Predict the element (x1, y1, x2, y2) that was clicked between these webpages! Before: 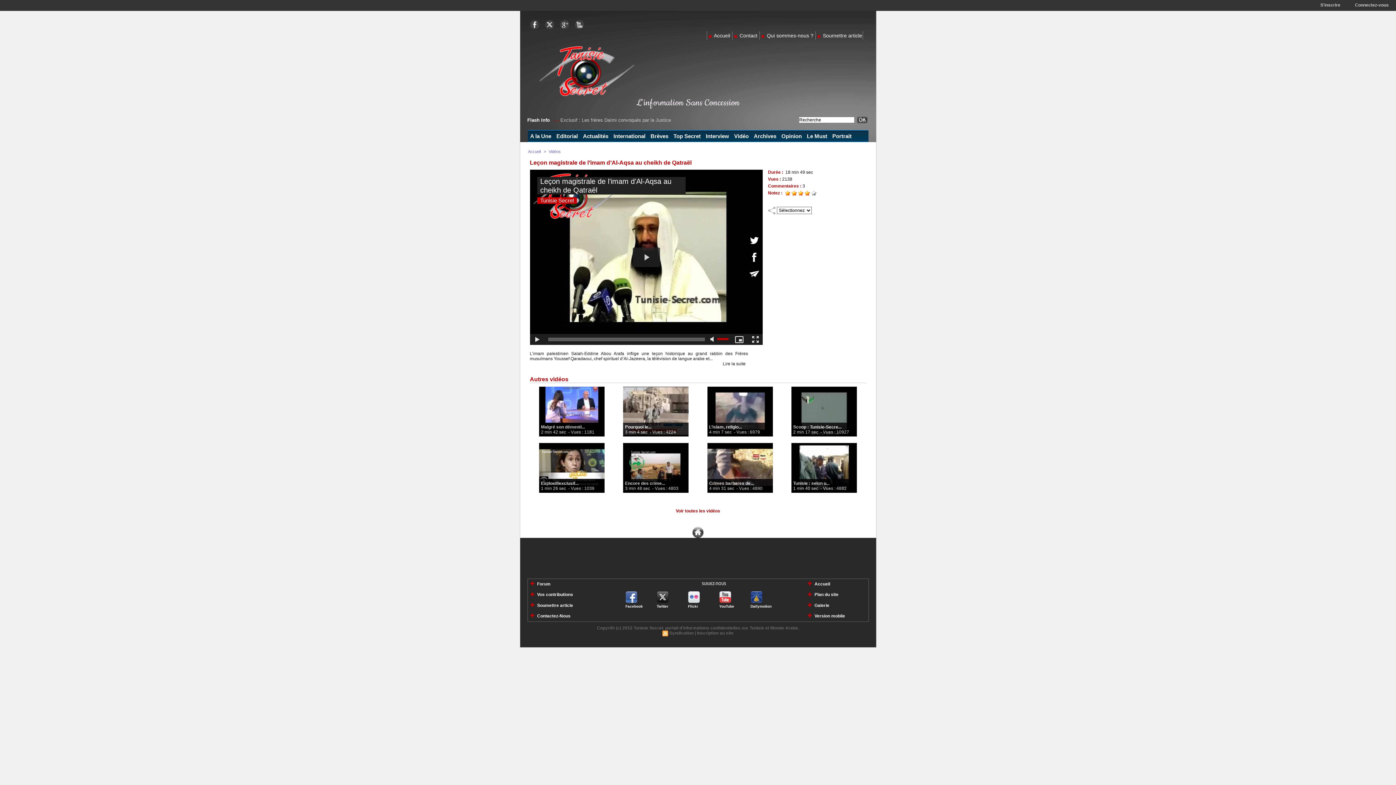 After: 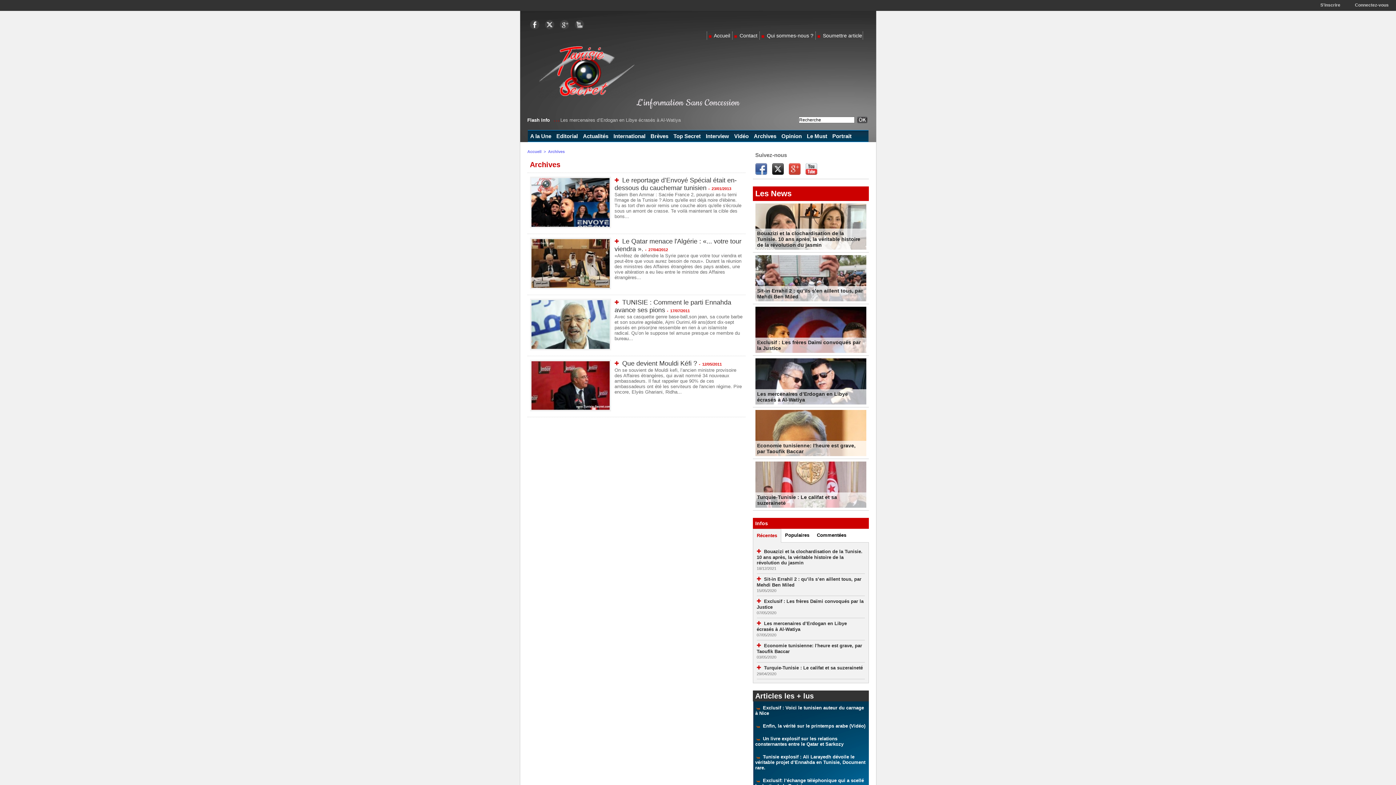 Action: bbox: (751, 130, 779, 141) label: Archives